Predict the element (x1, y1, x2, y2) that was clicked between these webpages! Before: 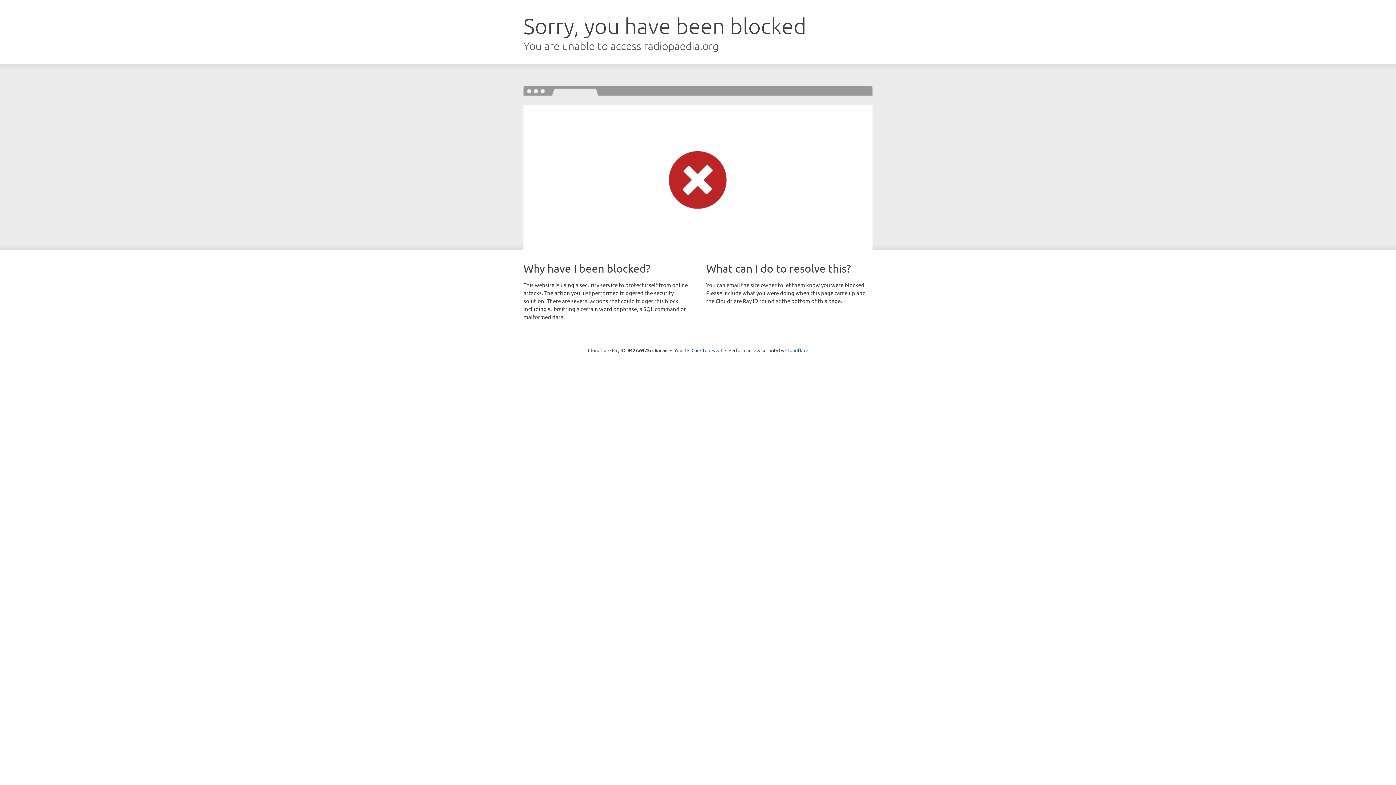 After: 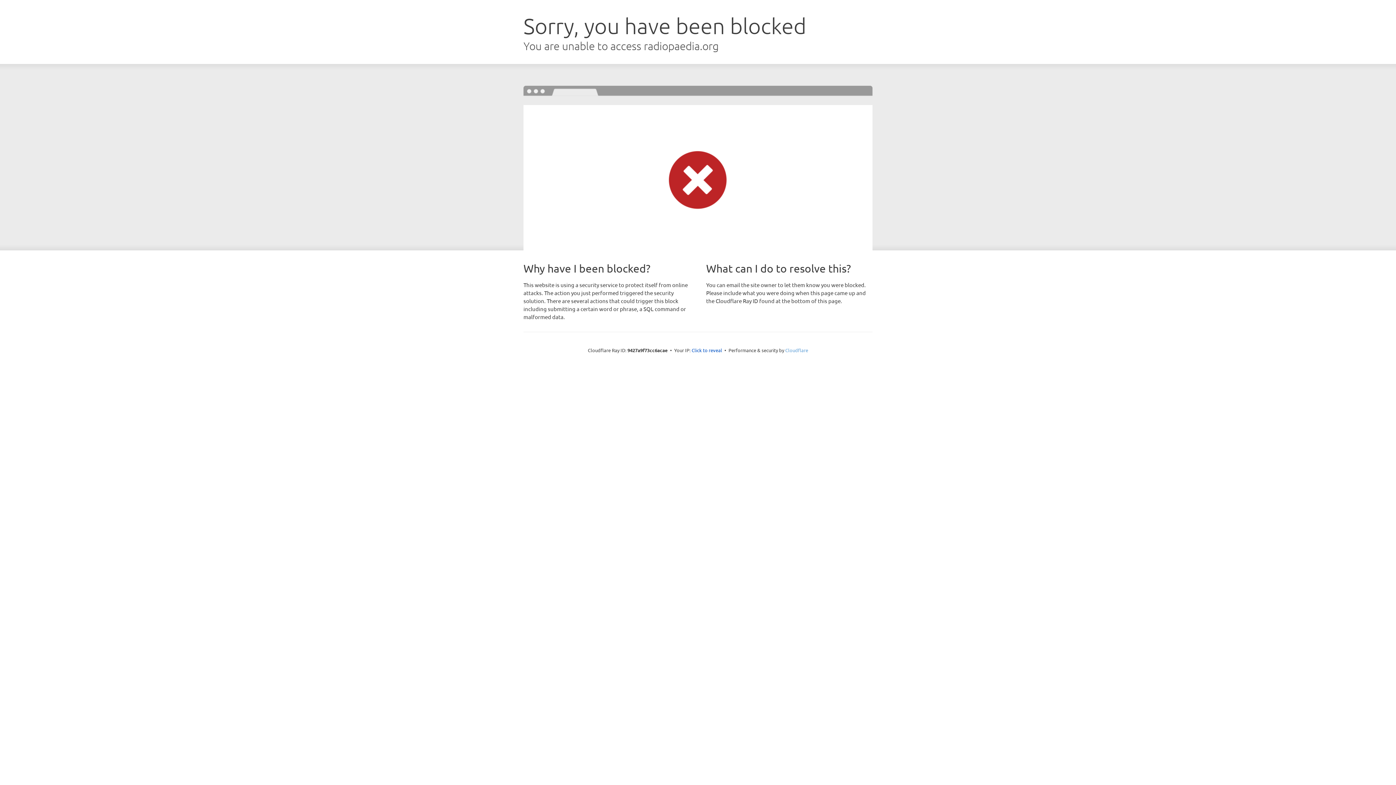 Action: label: Cloudflare bbox: (785, 347, 808, 353)